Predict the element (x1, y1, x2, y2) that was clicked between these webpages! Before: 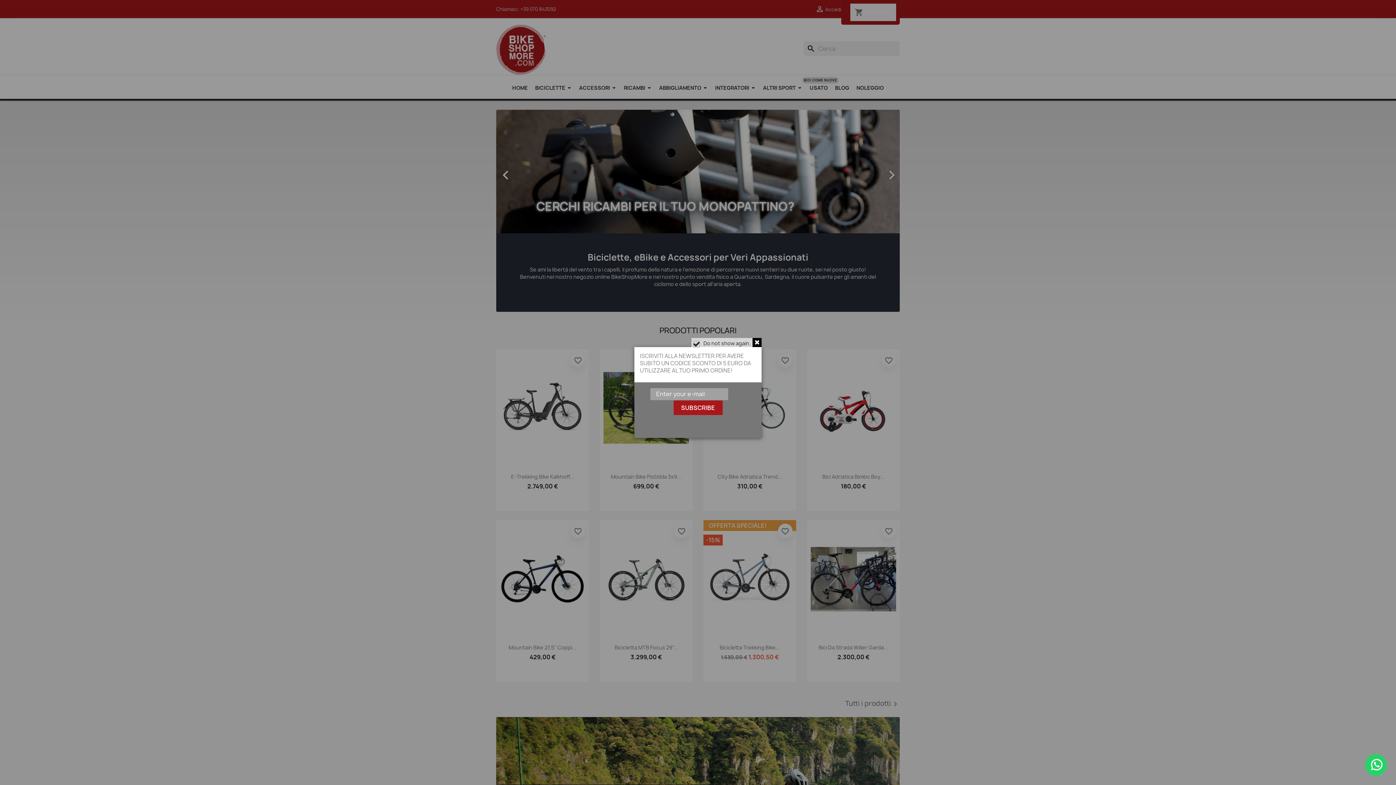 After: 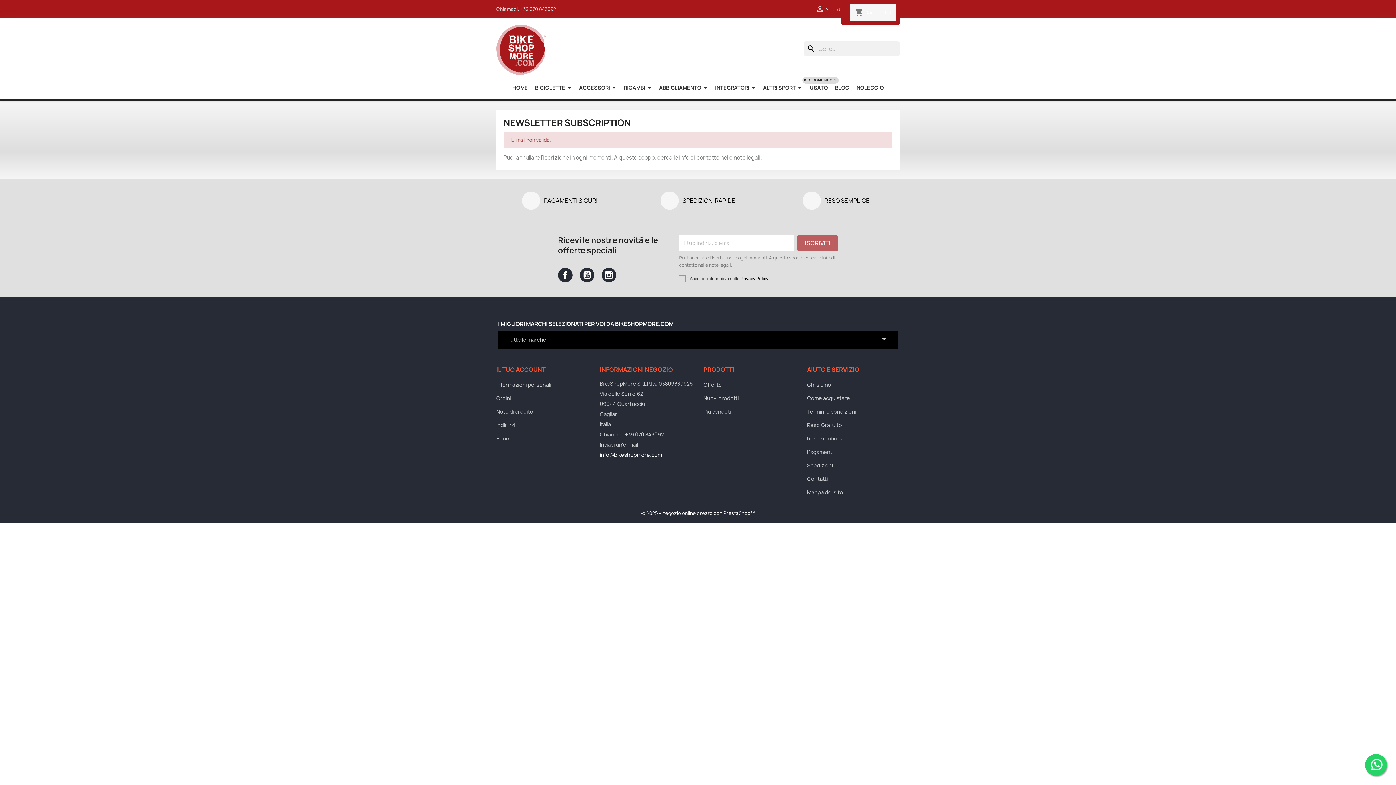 Action: bbox: (673, 400, 722, 415) label: SUBSCRIBE